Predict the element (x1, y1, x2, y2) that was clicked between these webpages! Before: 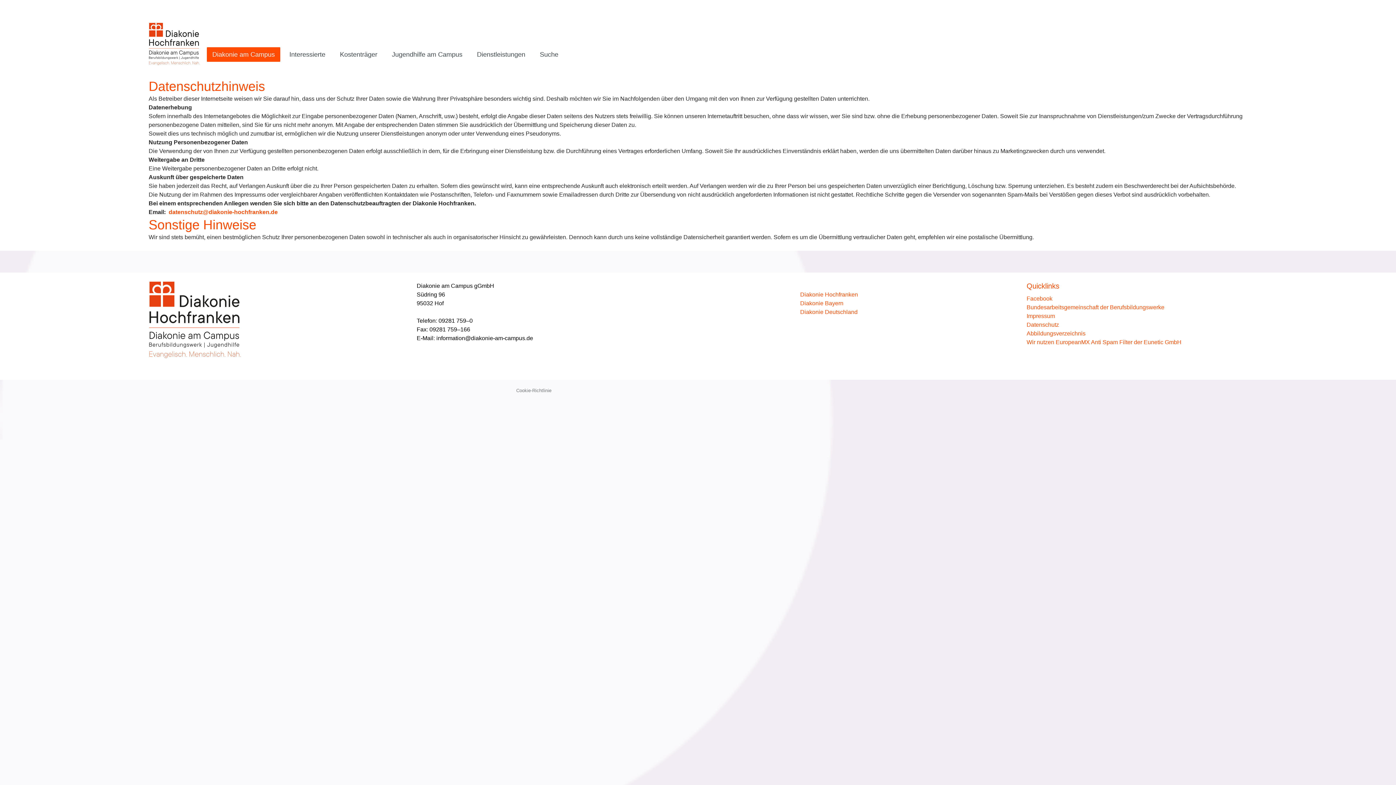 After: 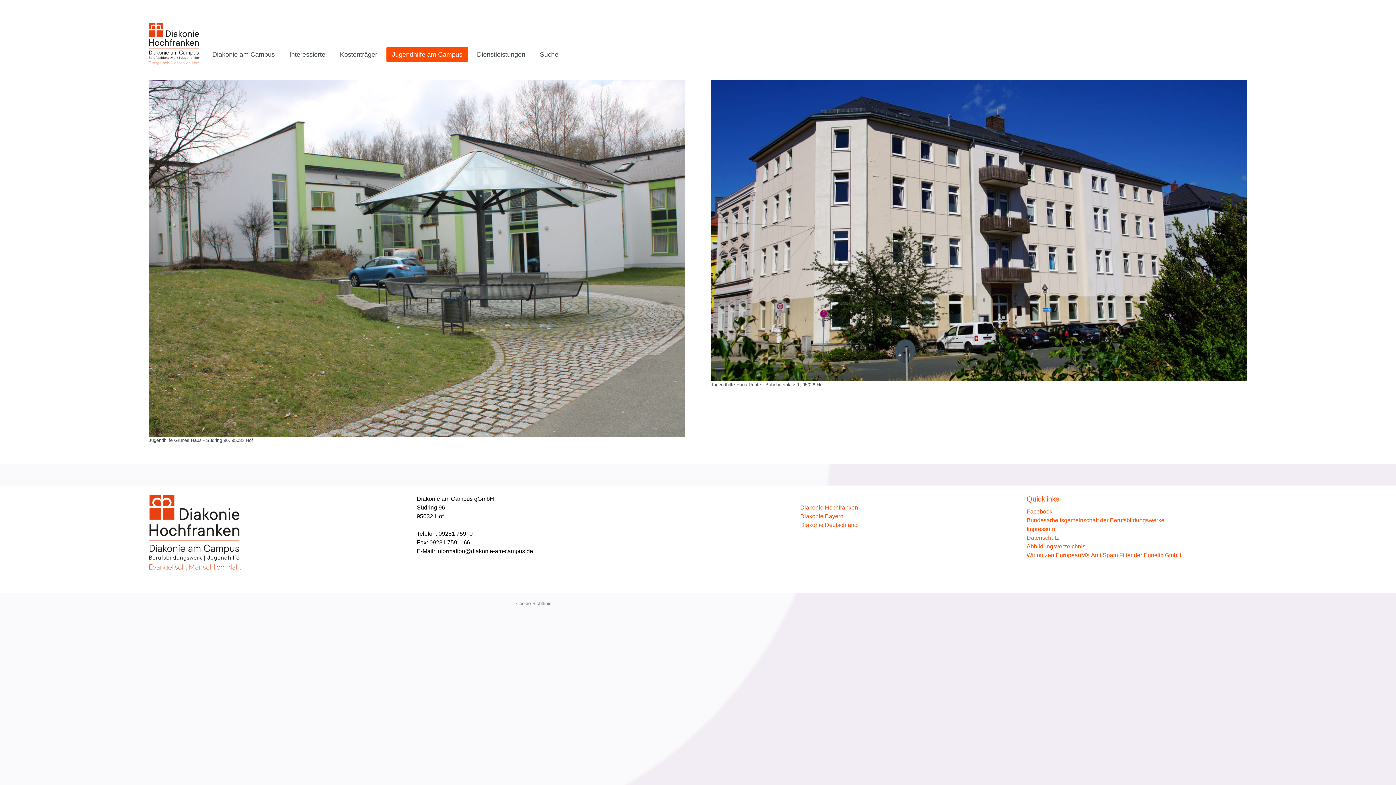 Action: label: Jugendhilfe am Campus bbox: (386, 47, 468, 61)